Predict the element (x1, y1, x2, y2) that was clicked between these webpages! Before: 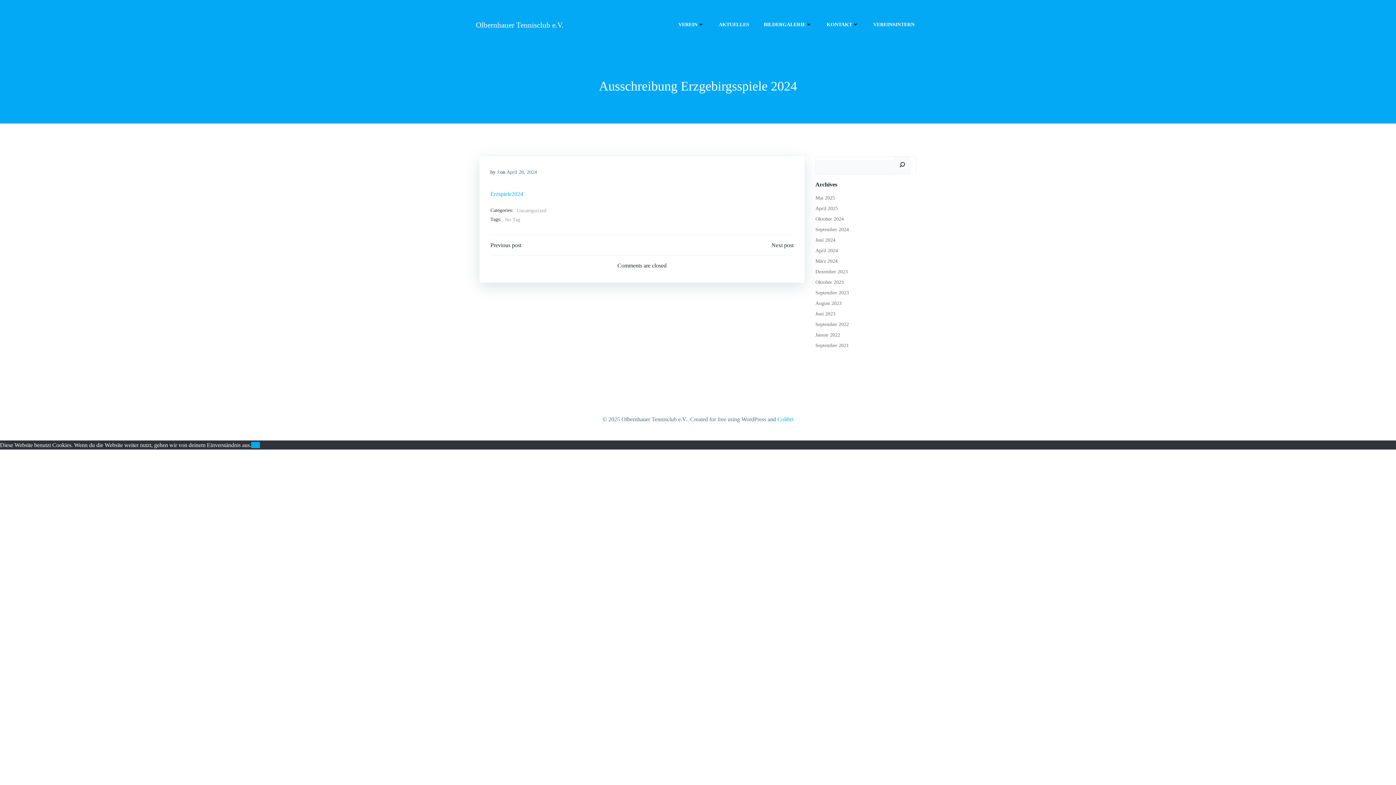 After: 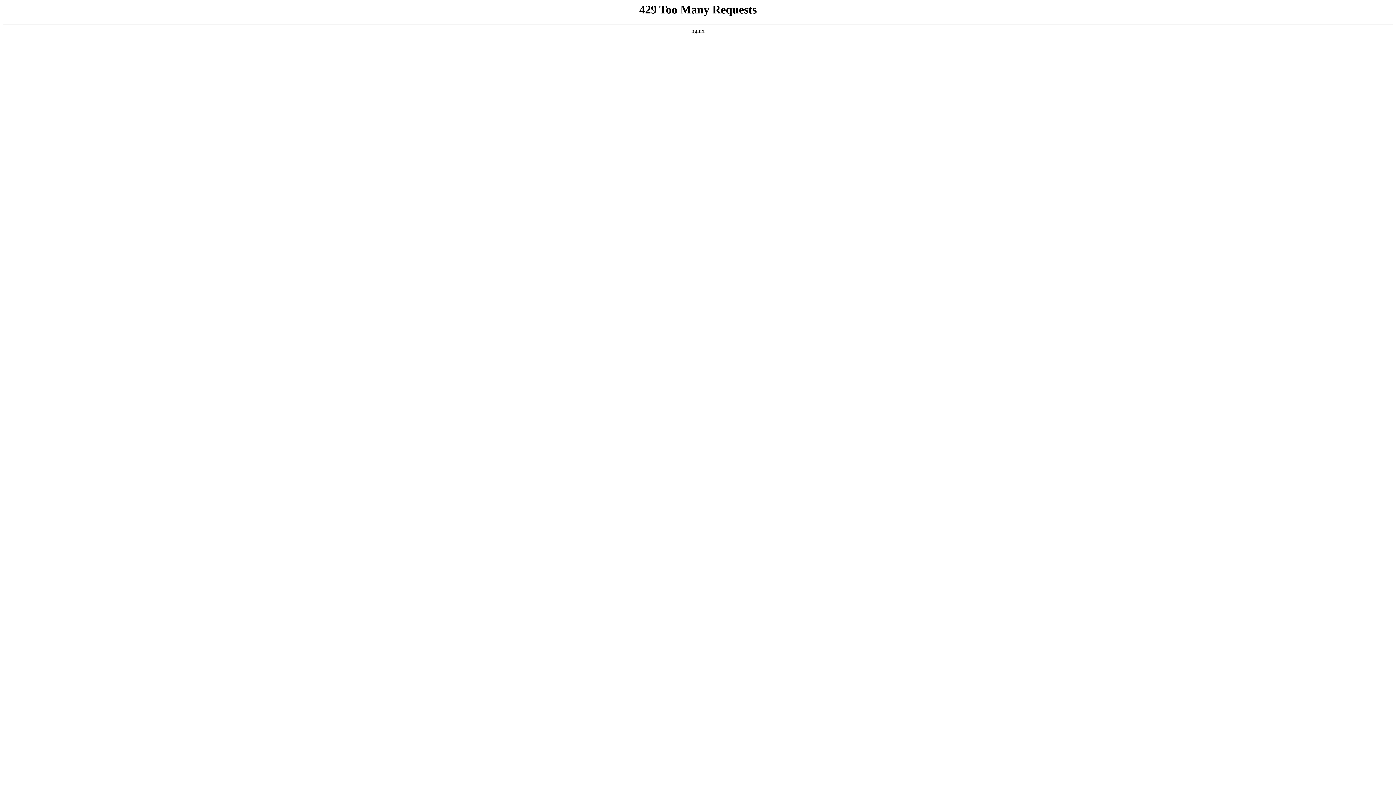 Action: bbox: (815, 205, 838, 211) label: April 2025